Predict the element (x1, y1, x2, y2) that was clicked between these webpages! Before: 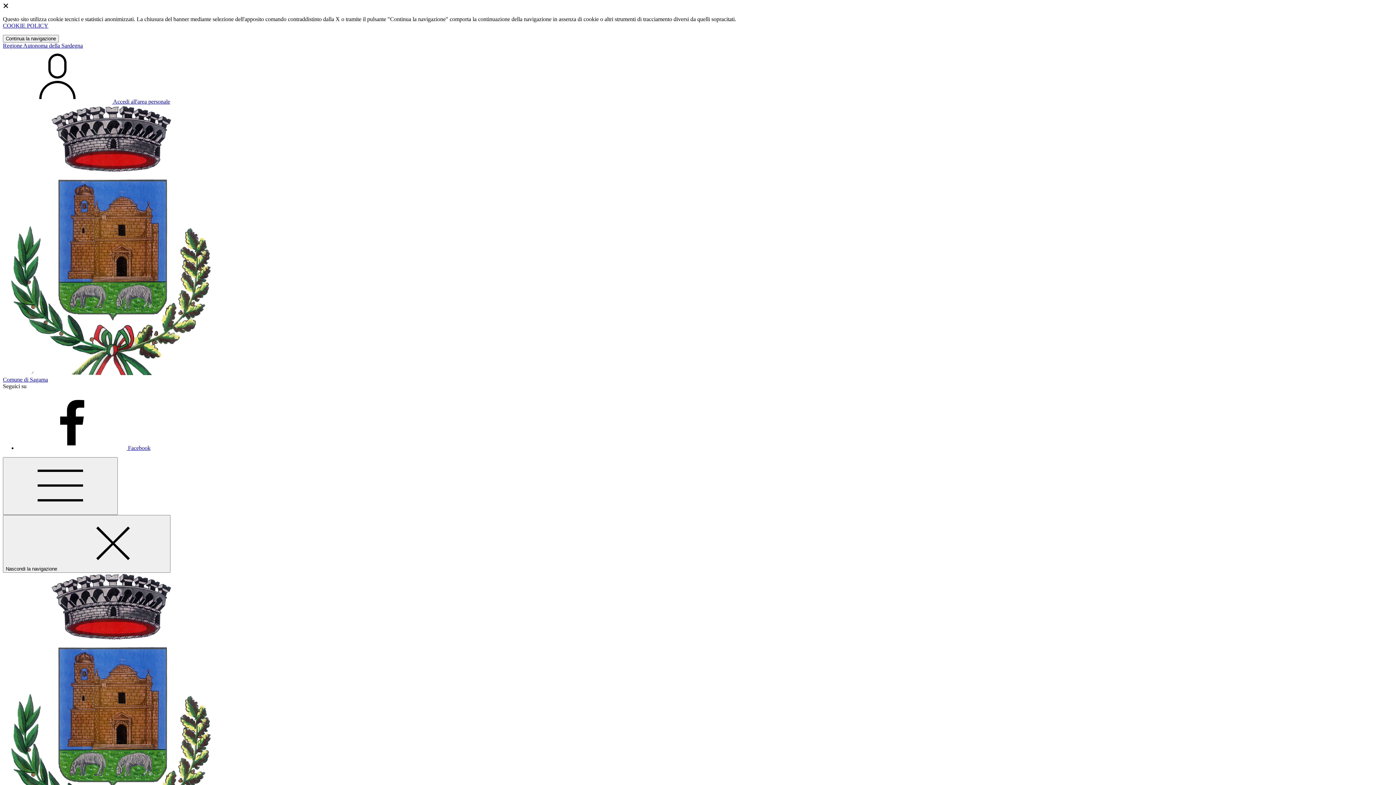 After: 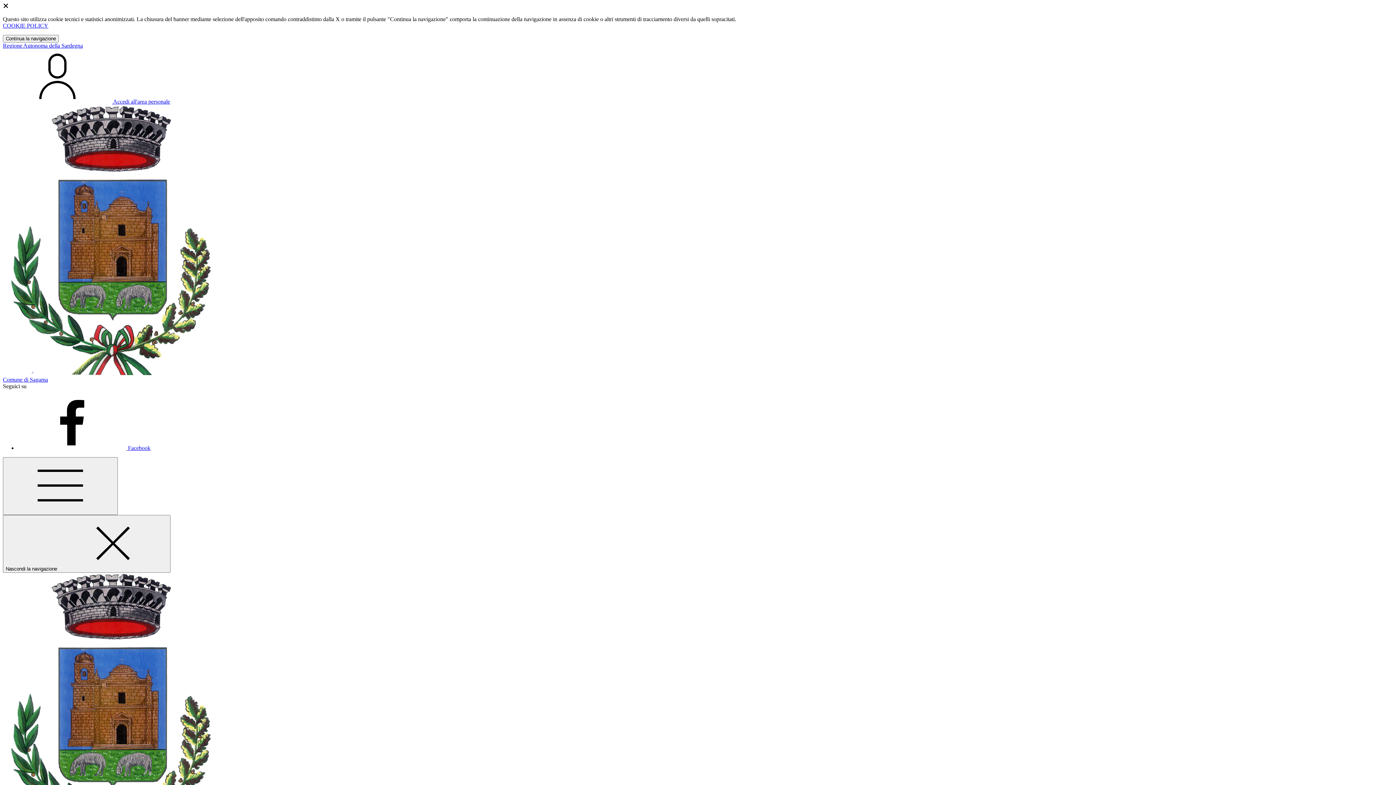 Action: label: COOKIE POLICY bbox: (2, 22, 48, 28)